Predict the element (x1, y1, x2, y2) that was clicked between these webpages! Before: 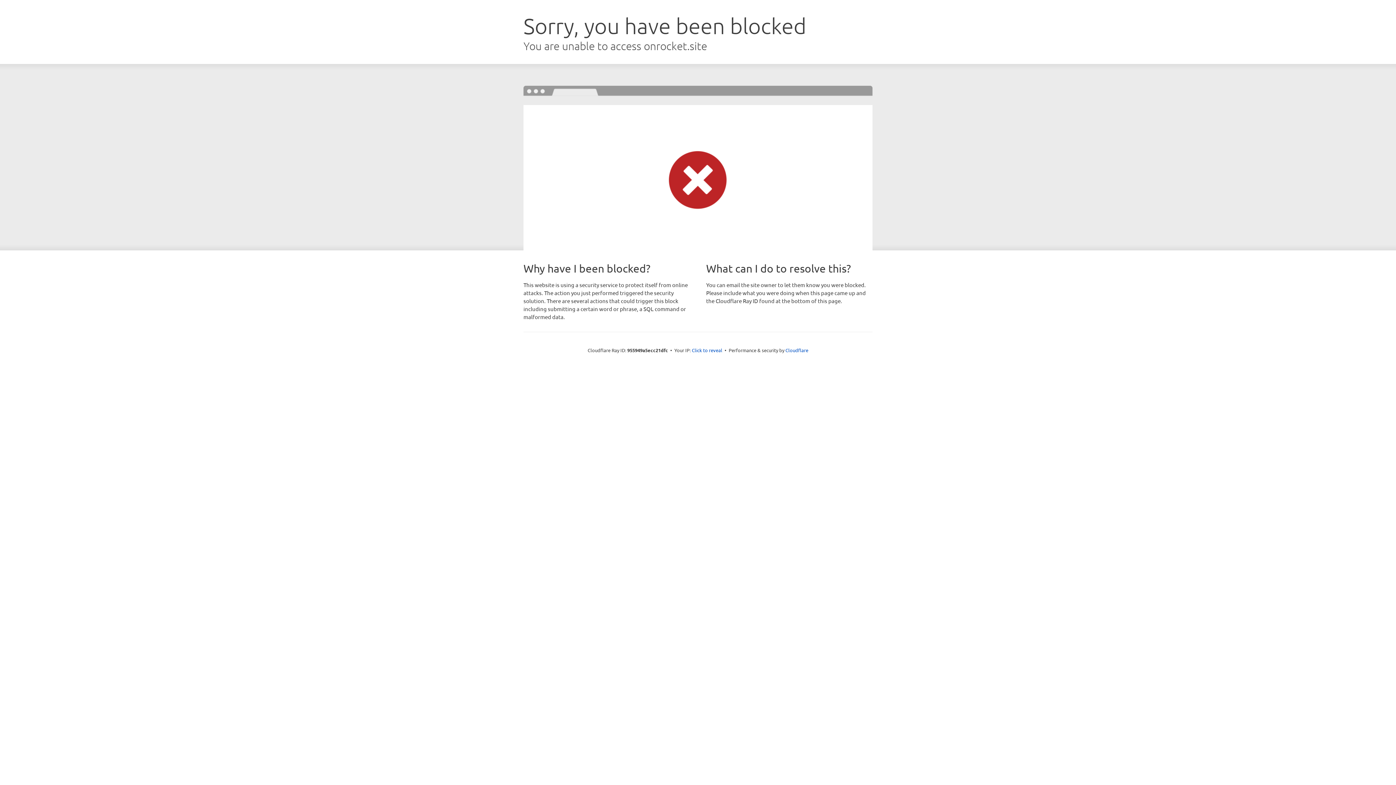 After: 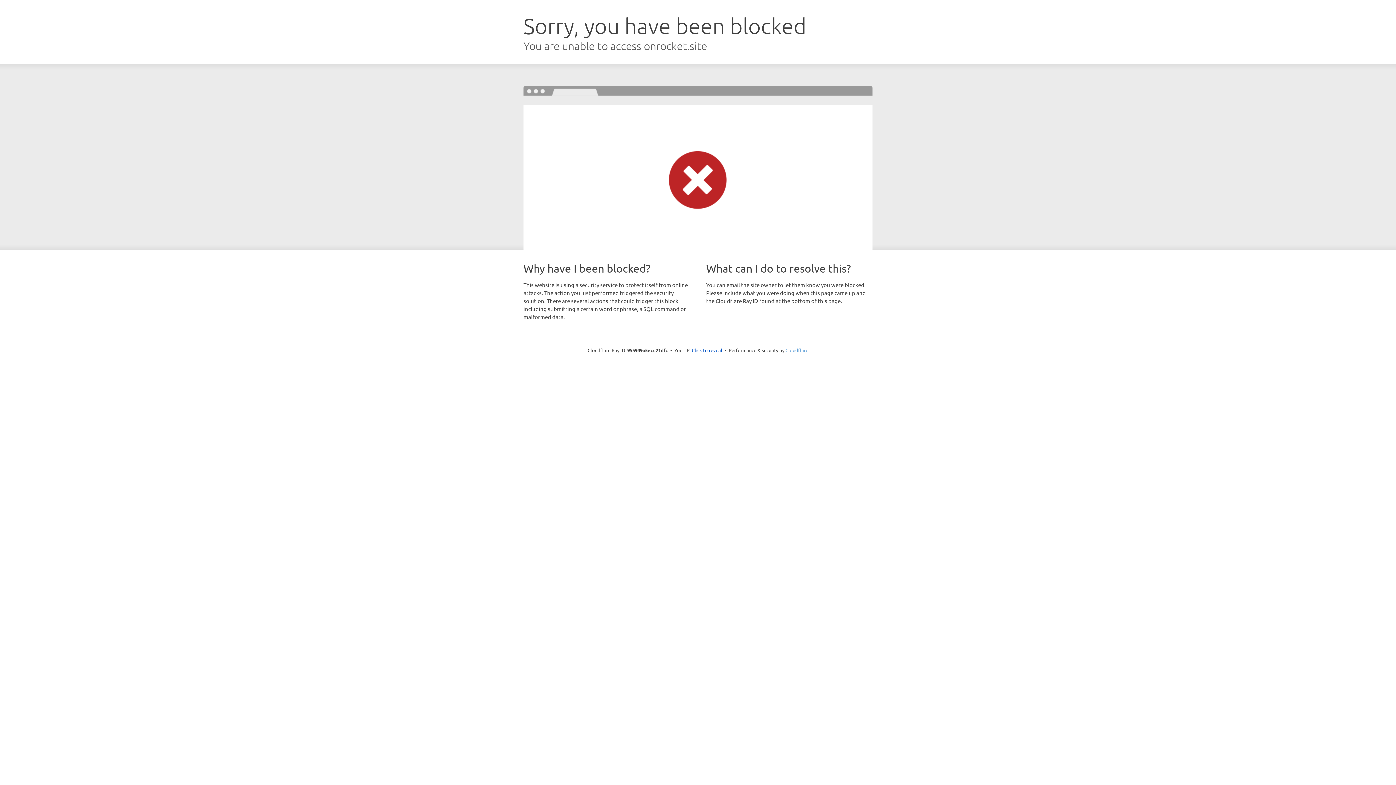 Action: bbox: (785, 347, 808, 353) label: Cloudflare